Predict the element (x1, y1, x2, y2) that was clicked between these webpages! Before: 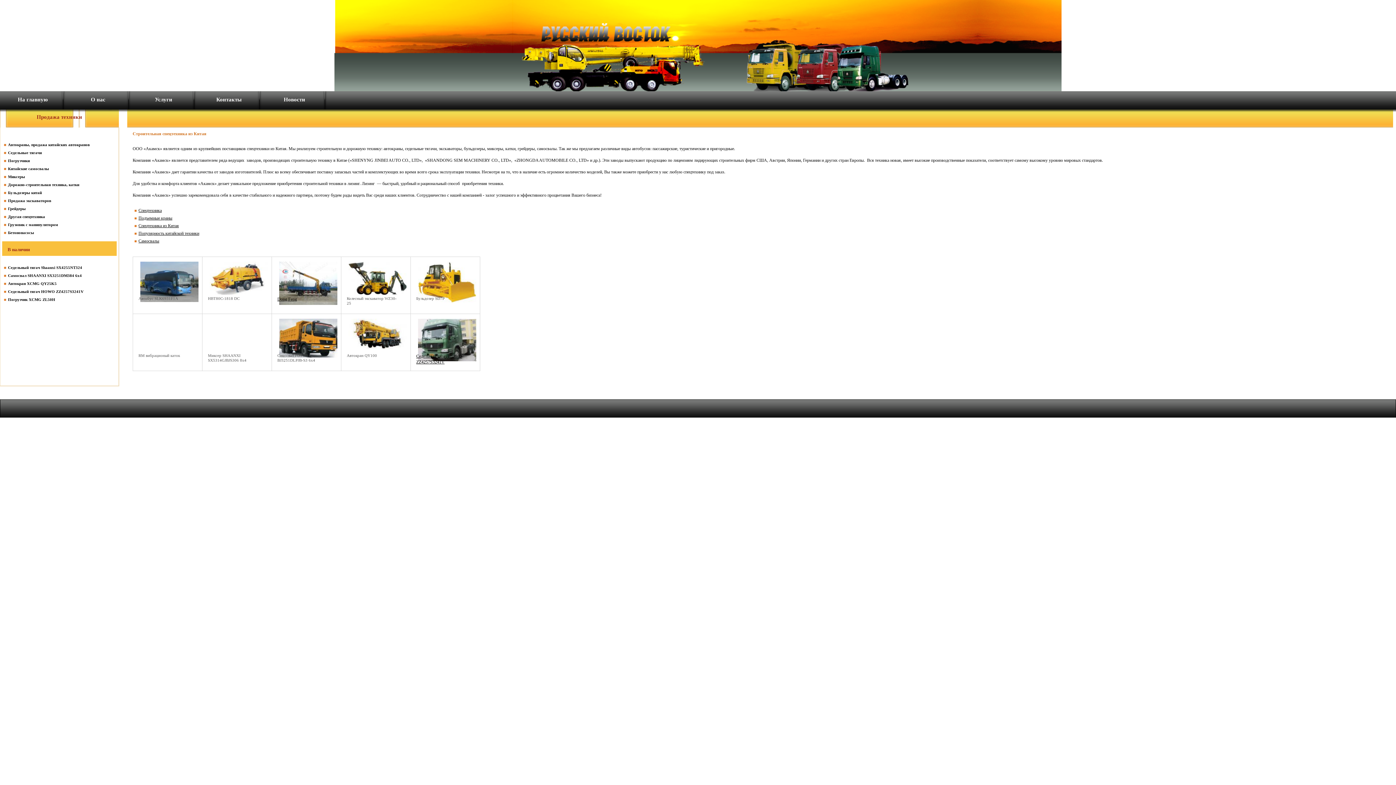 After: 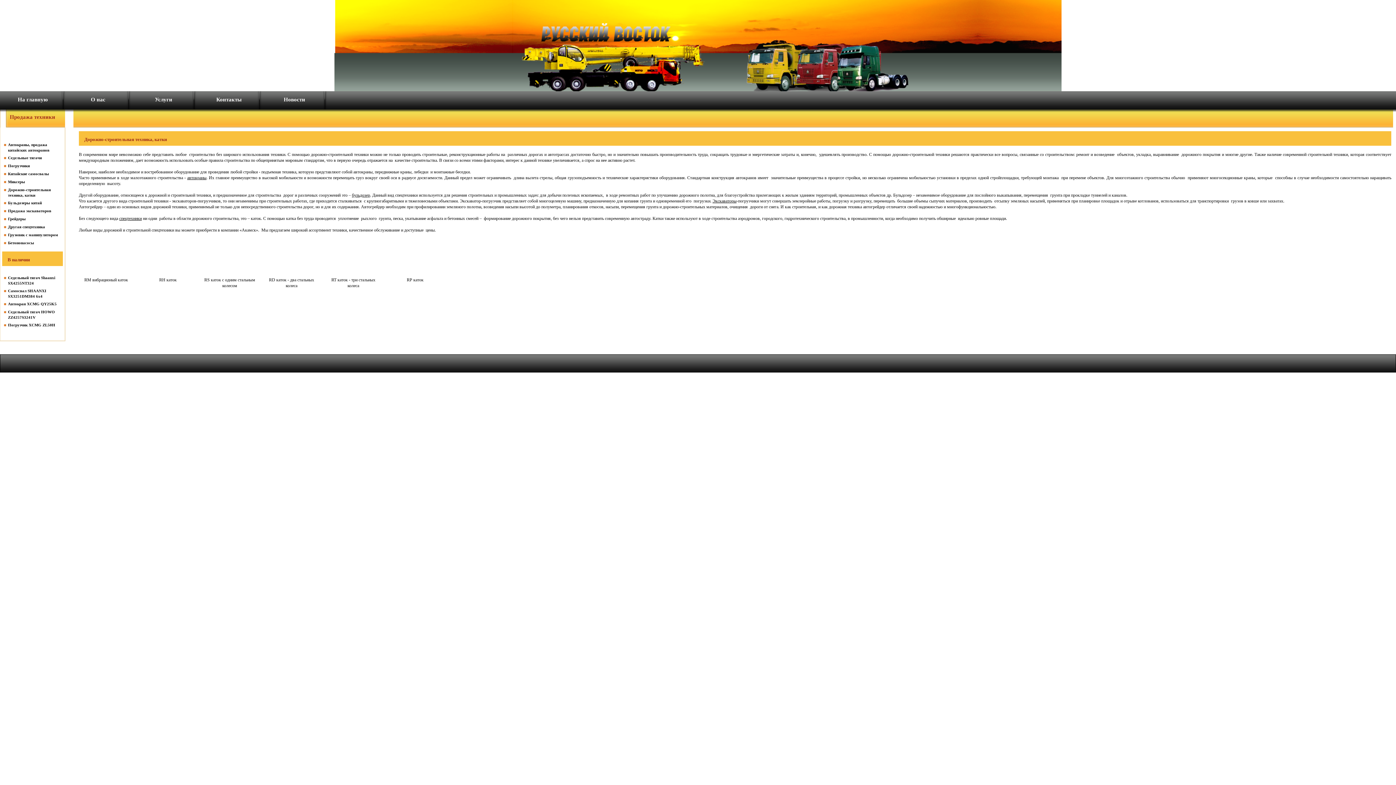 Action: label: Дорожно-строительная техника, катки bbox: (8, 182, 79, 186)